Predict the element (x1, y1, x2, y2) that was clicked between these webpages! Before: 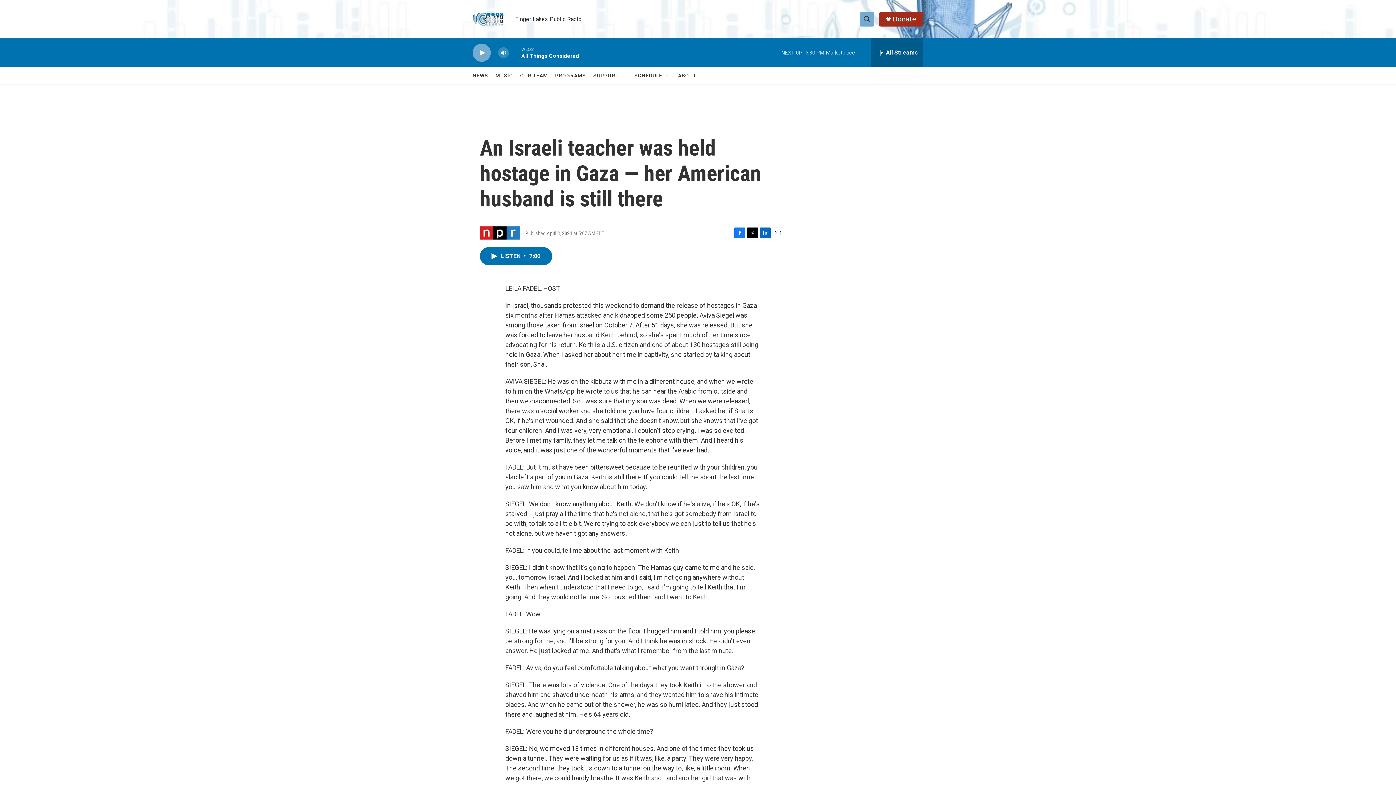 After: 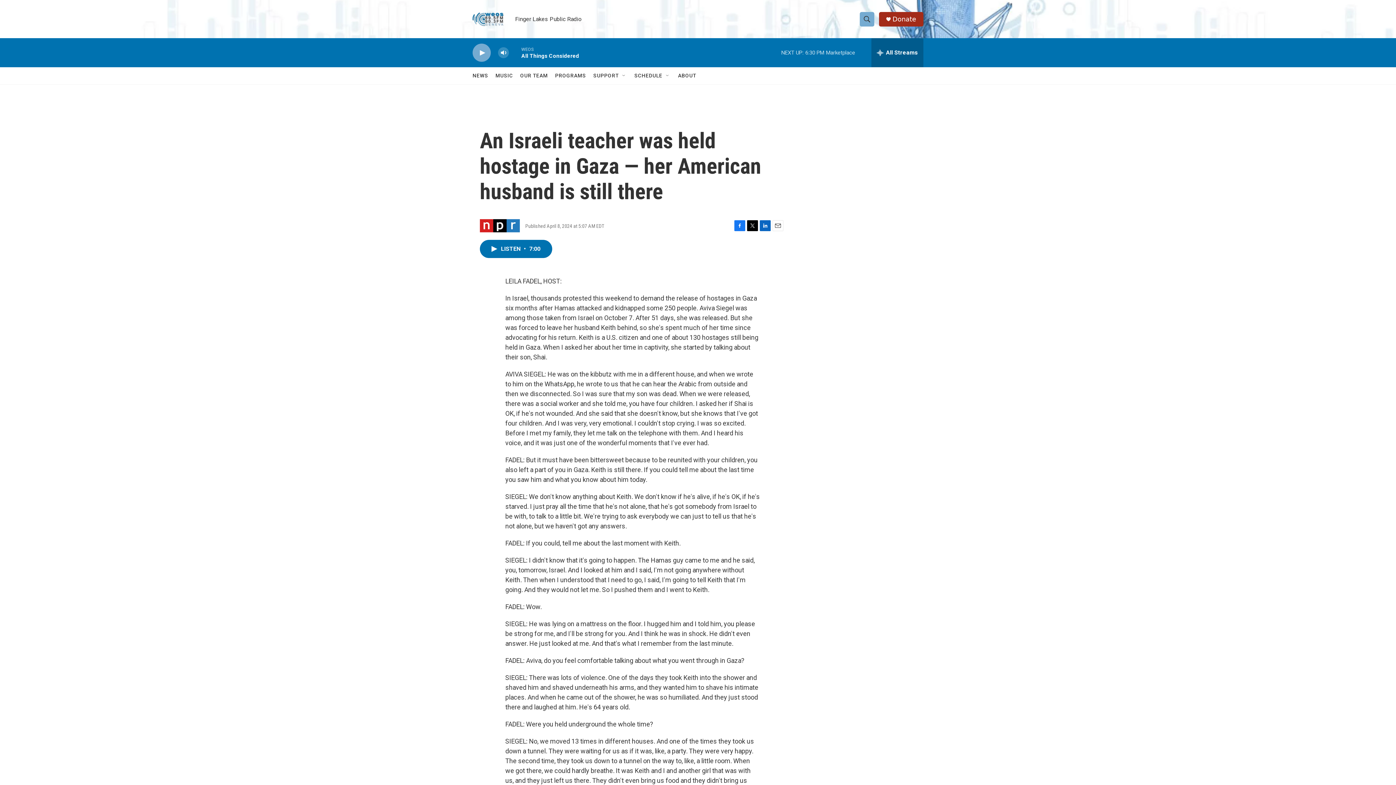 Action: bbox: (892, 15, 916, 22) label: Donate